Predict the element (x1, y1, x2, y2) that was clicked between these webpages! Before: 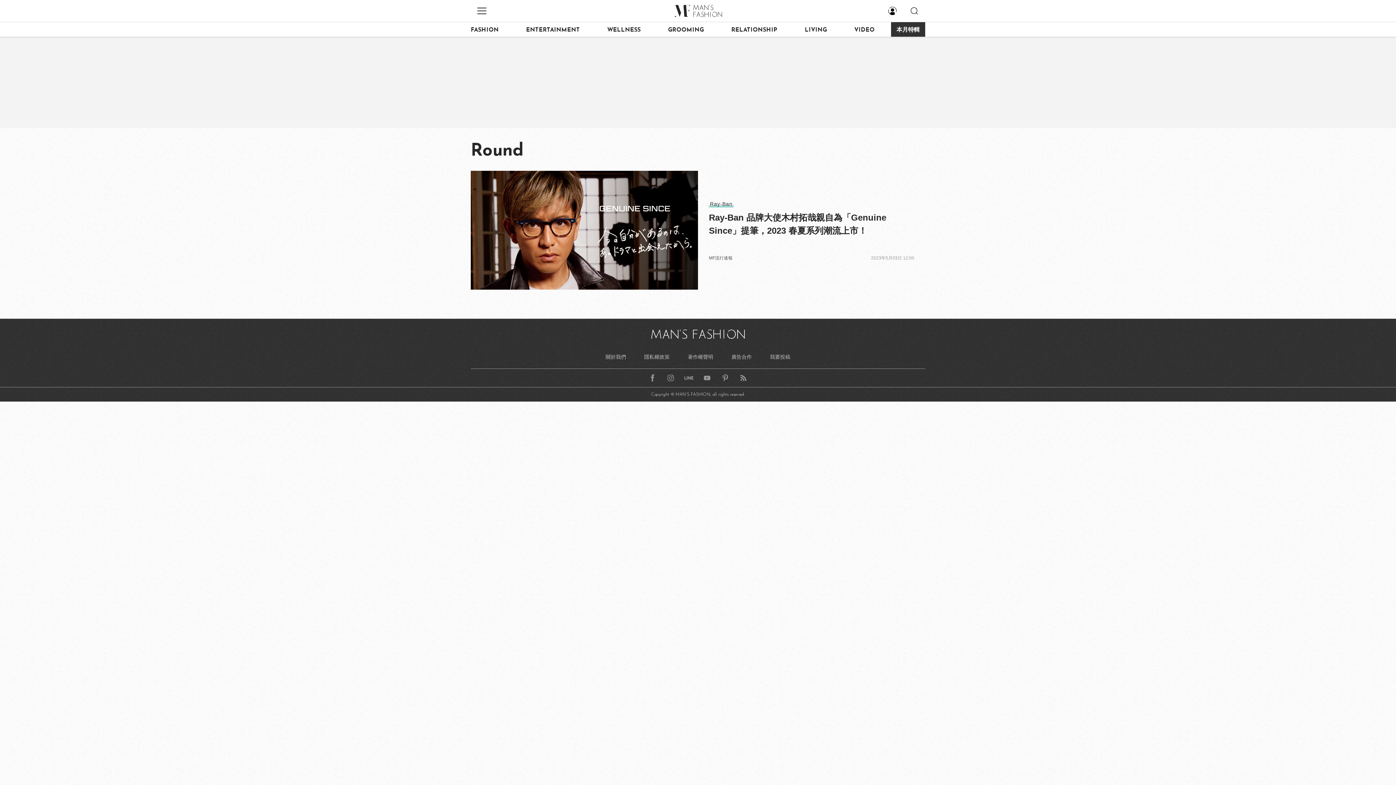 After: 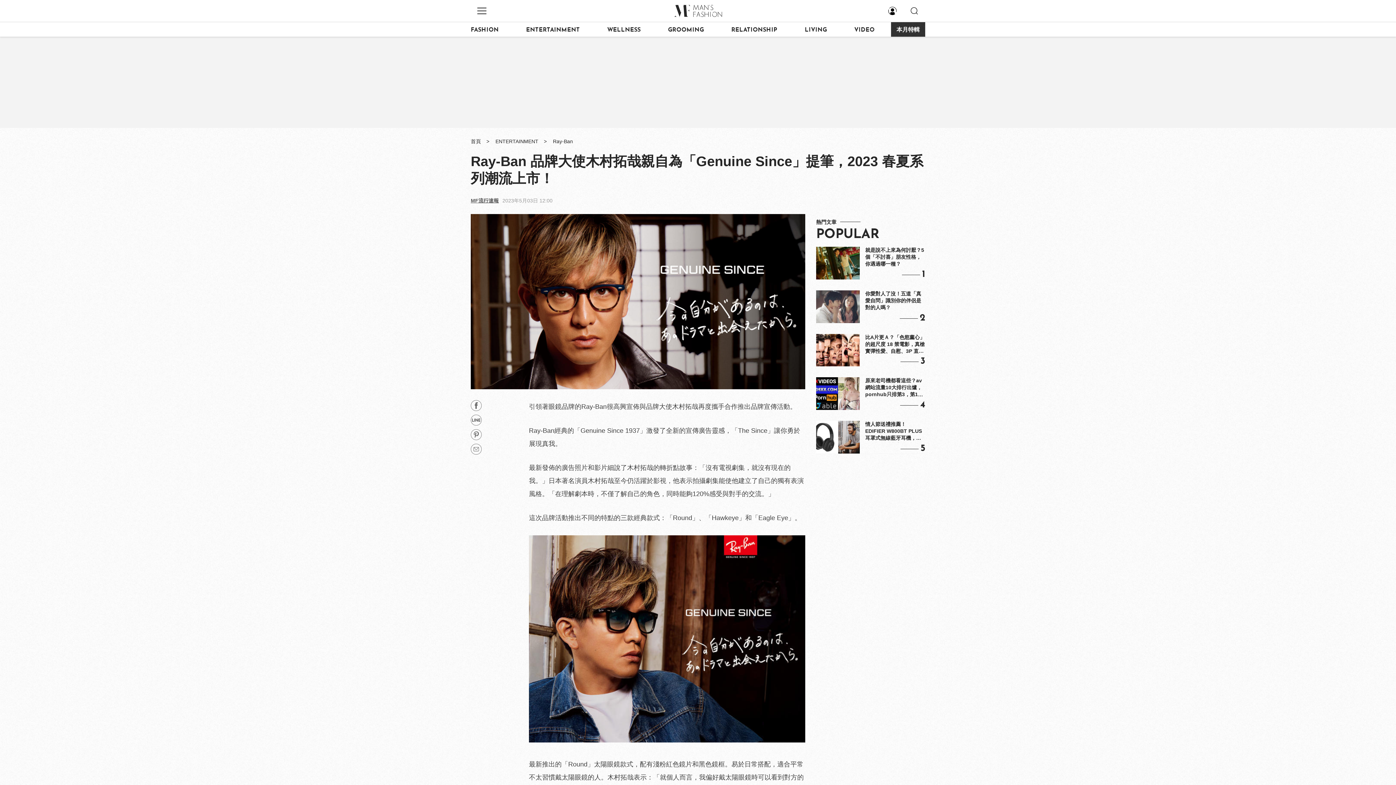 Action: bbox: (709, 211, 914, 250) label: Ray-Ban 品牌大使木村拓哉親自為「Genuine Since」提筆，2023 春夏系列潮流上市！